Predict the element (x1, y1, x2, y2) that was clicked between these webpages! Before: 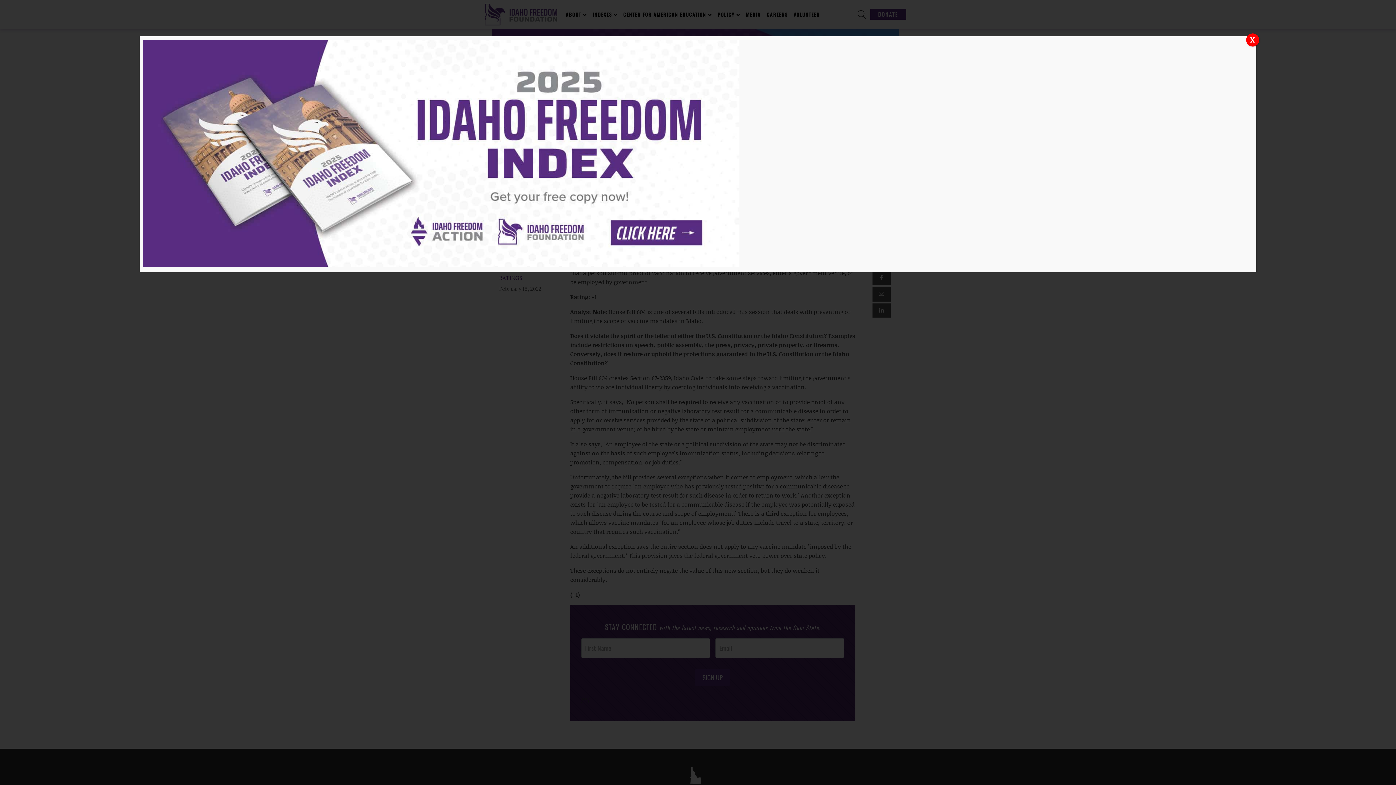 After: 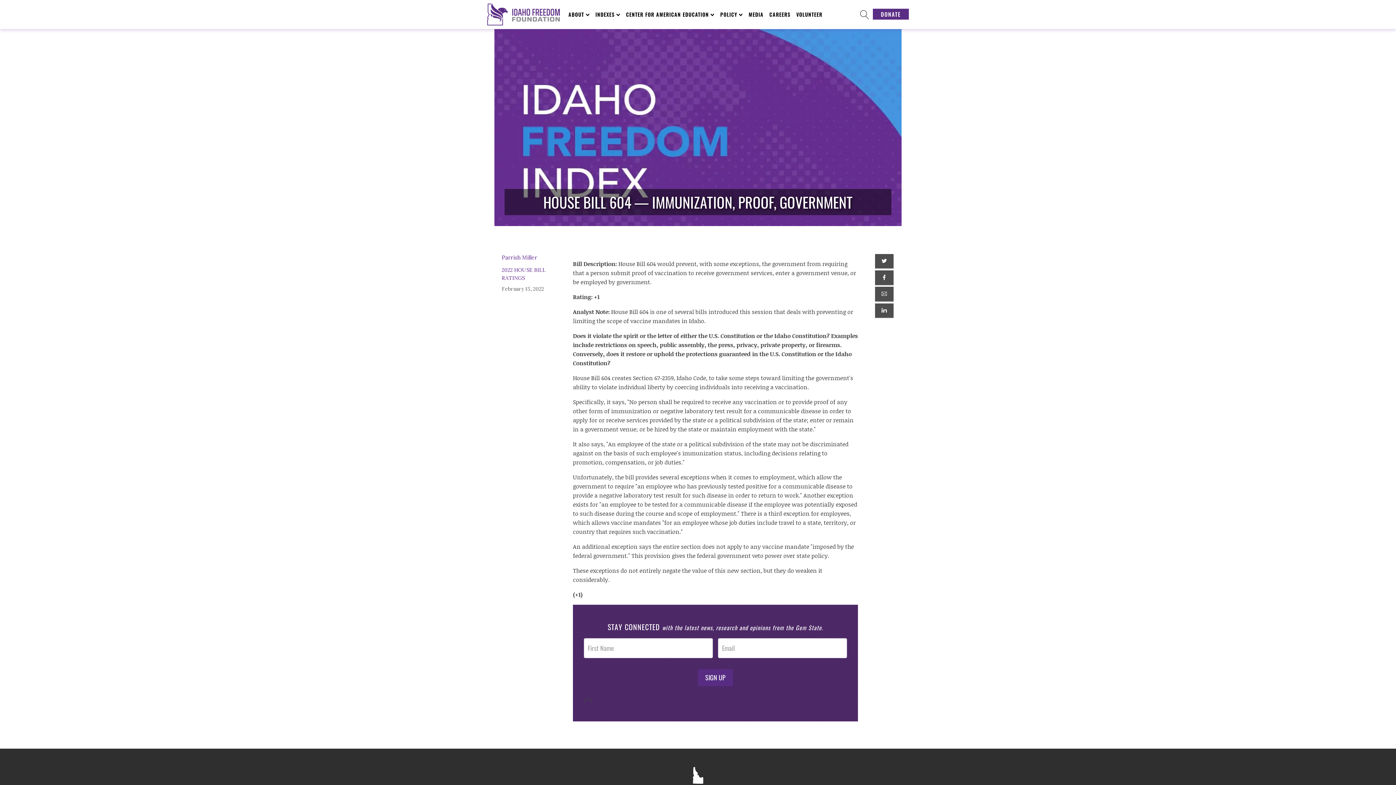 Action: bbox: (1246, 33, 1259, 46) label: Close